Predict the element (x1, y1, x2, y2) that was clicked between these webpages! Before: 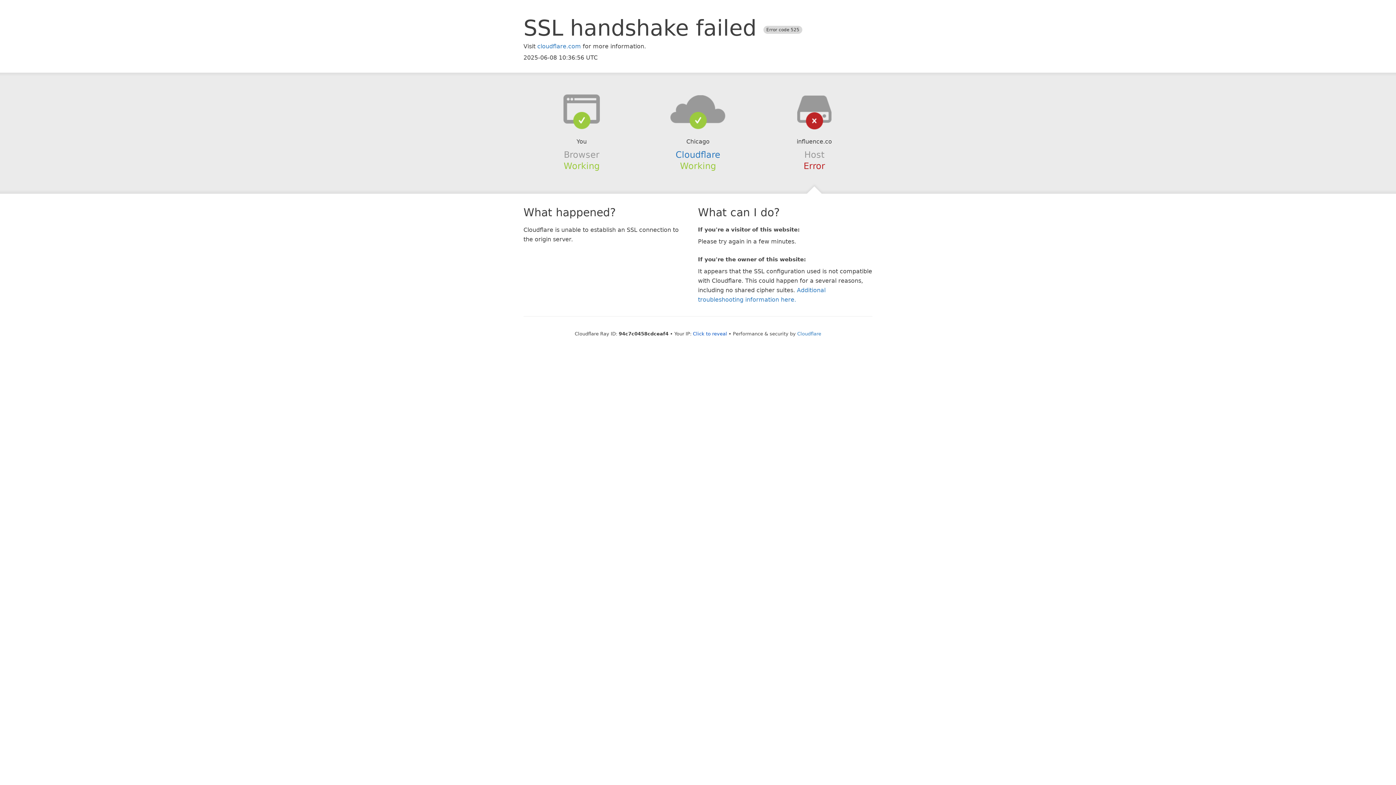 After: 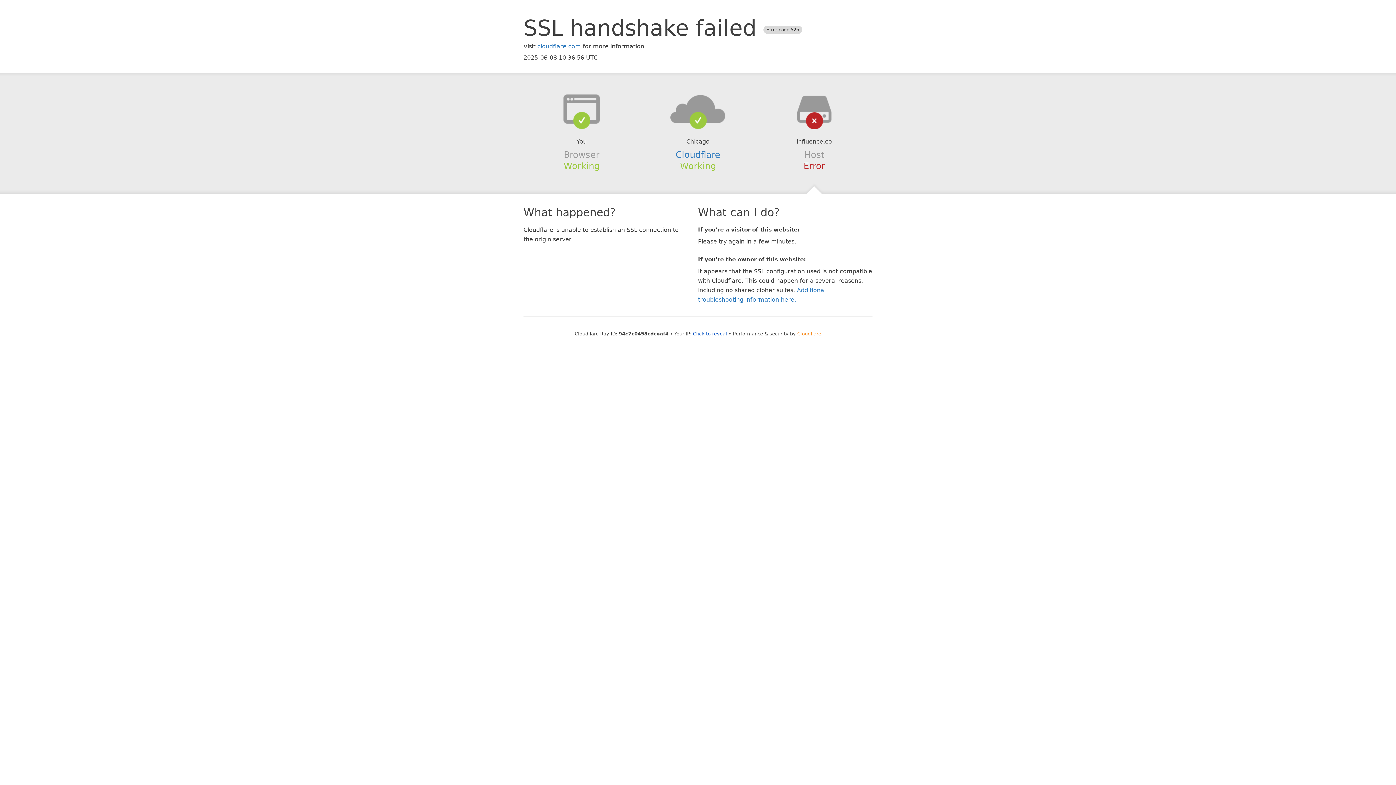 Action: bbox: (797, 331, 821, 336) label: Cloudflare